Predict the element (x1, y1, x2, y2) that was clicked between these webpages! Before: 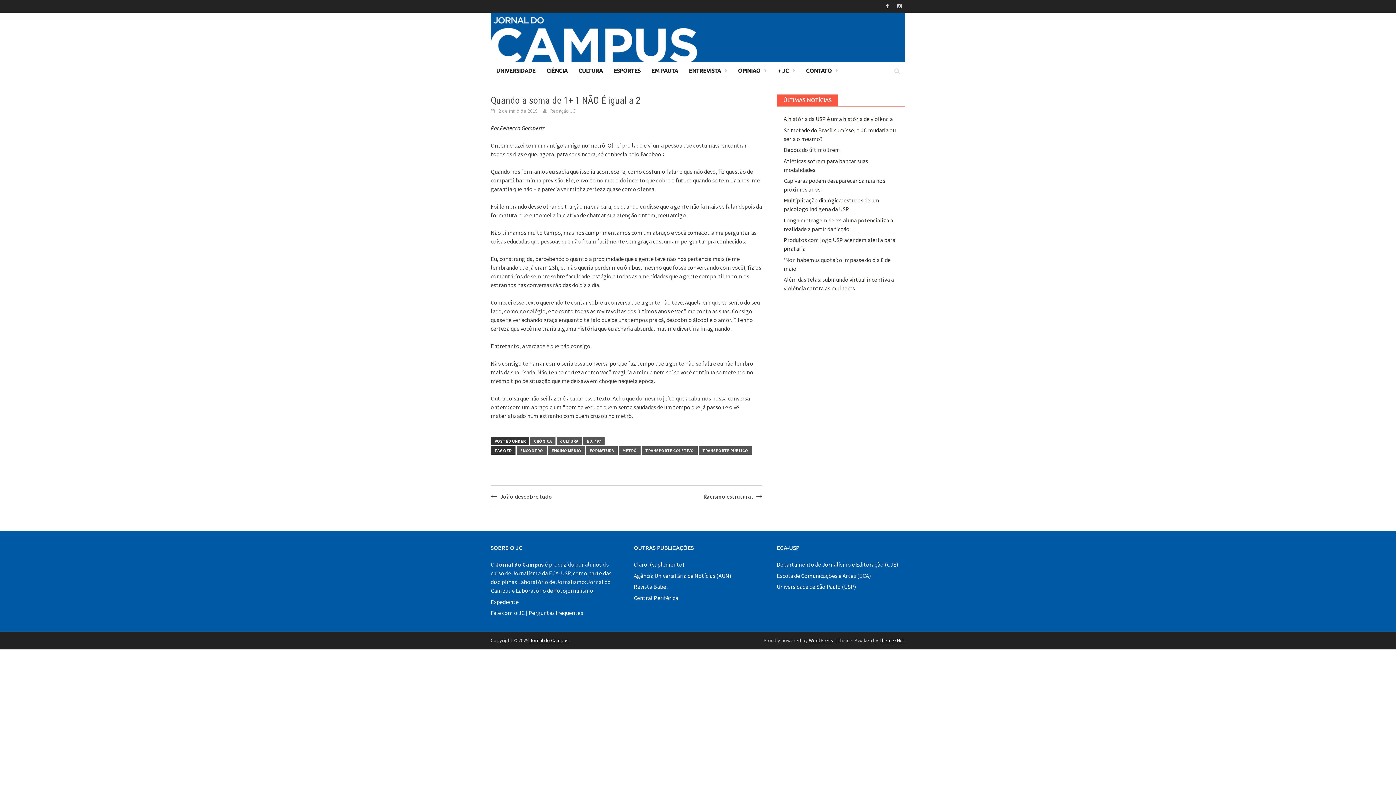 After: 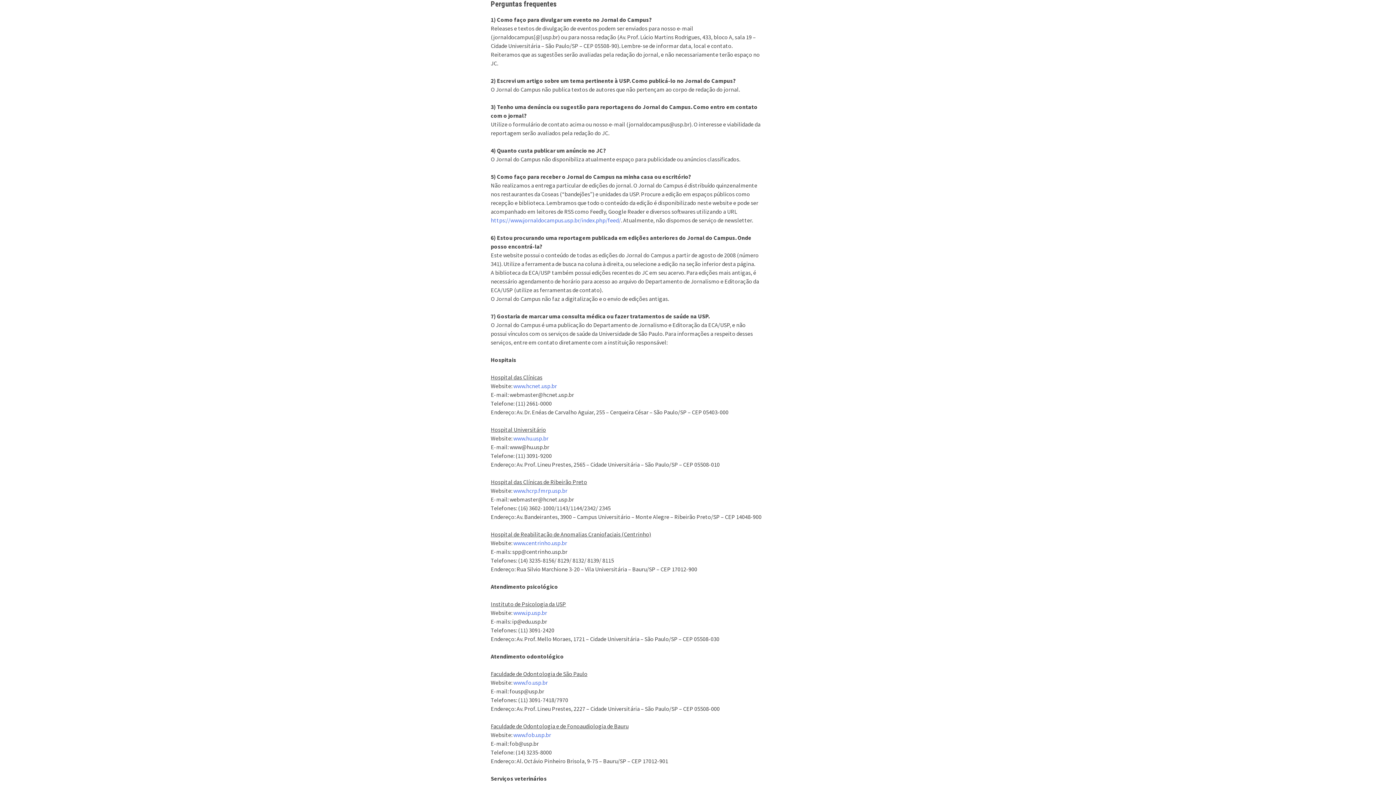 Action: label: Perguntas frequentes bbox: (528, 609, 583, 616)